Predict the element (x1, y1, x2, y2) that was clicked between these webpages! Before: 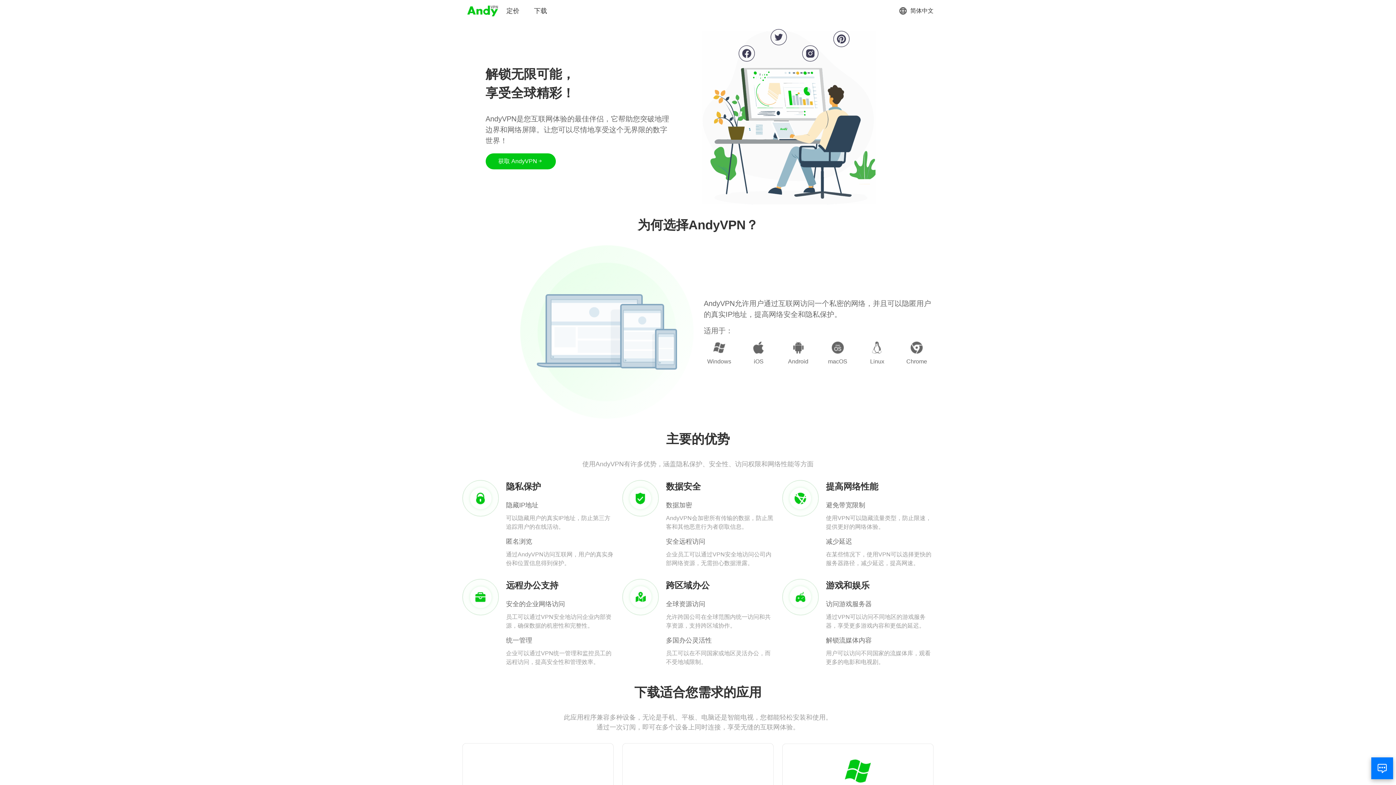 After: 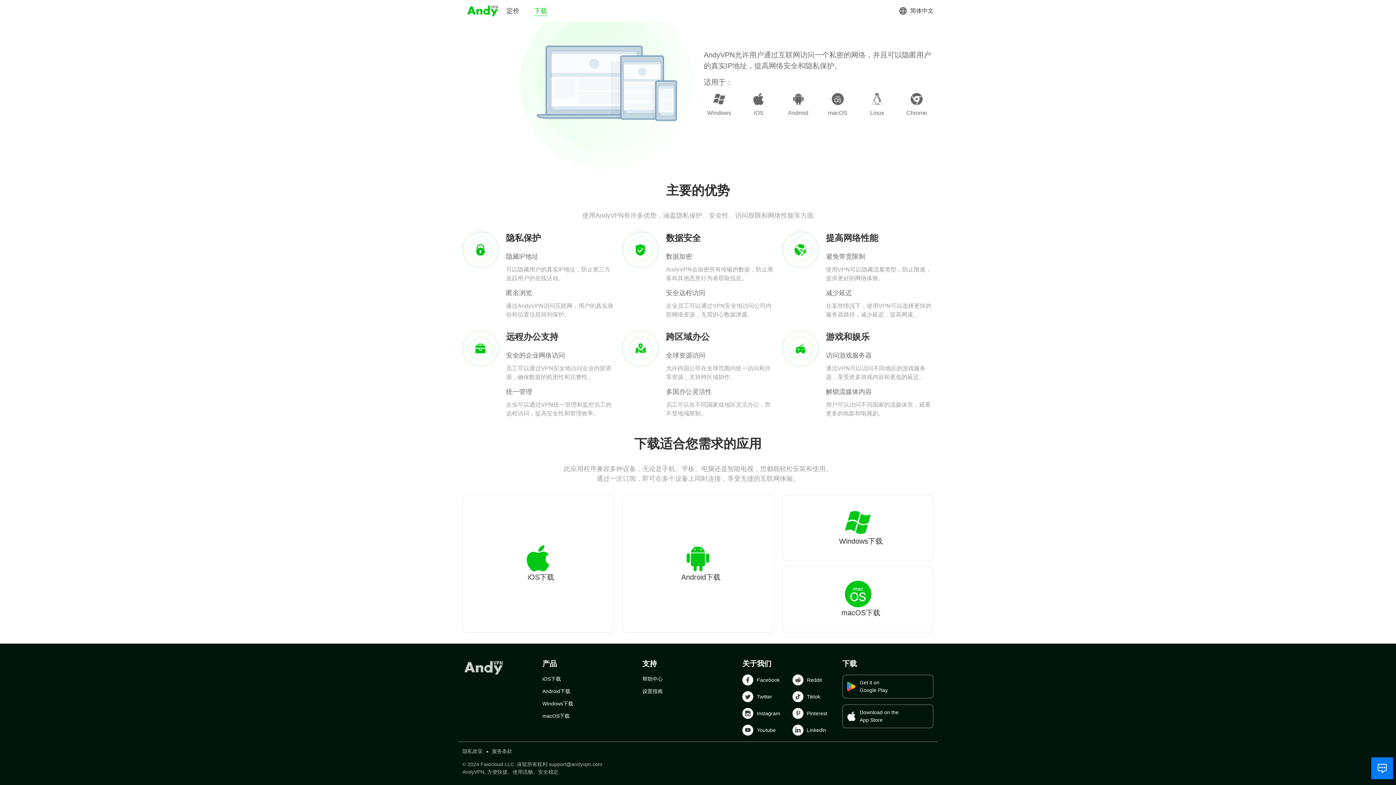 Action: bbox: (534, 6, 547, 15) label: 下载